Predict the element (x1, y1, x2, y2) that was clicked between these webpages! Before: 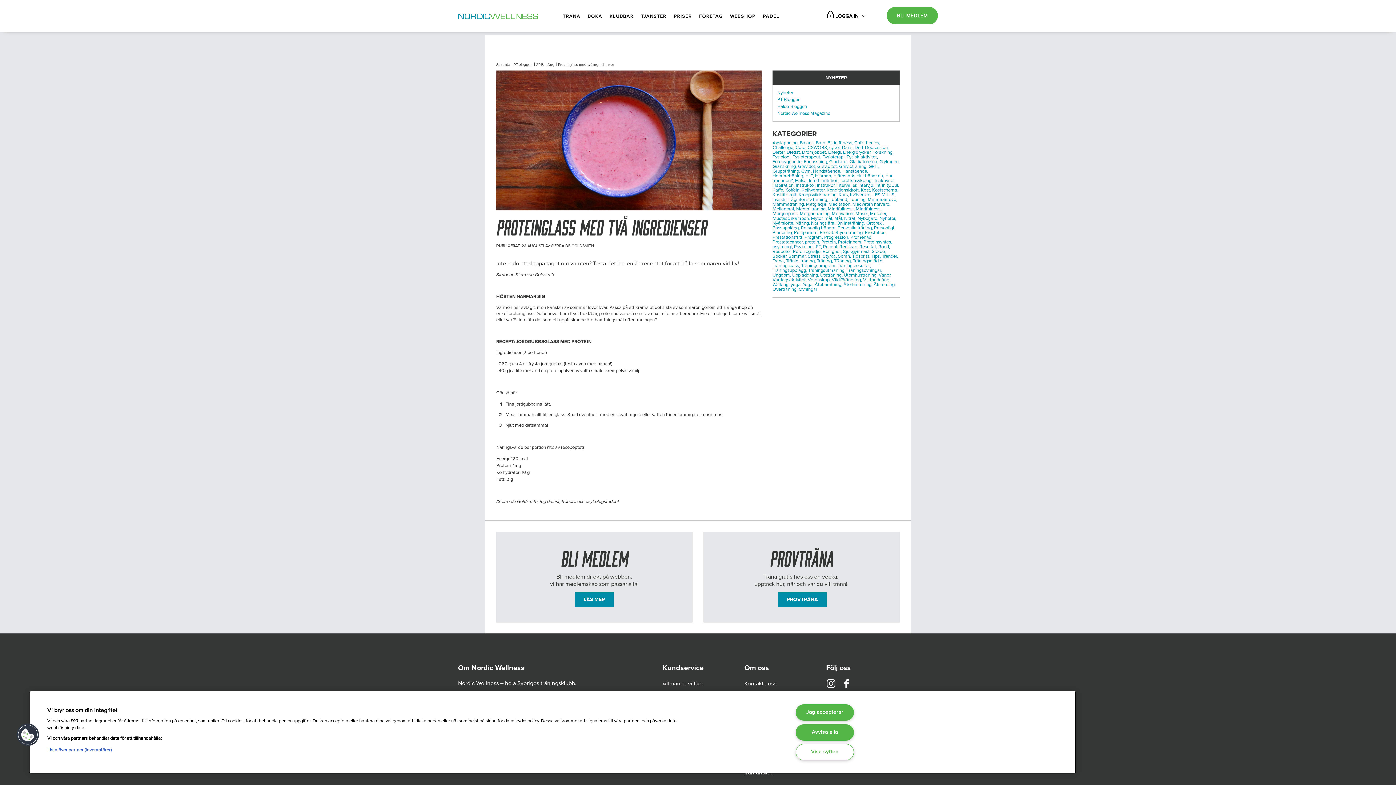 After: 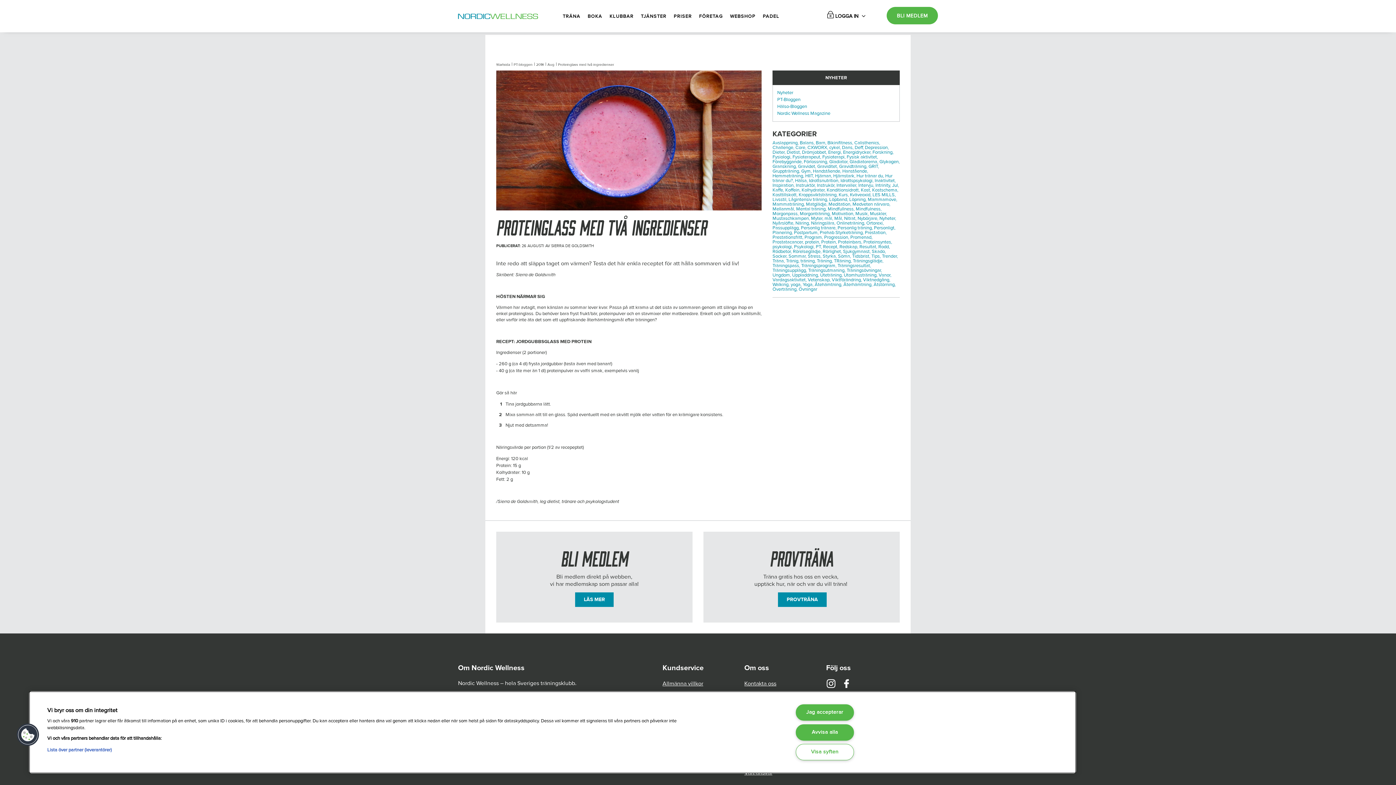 Action: bbox: (837, 262, 871, 268) label: Träningsresultat,